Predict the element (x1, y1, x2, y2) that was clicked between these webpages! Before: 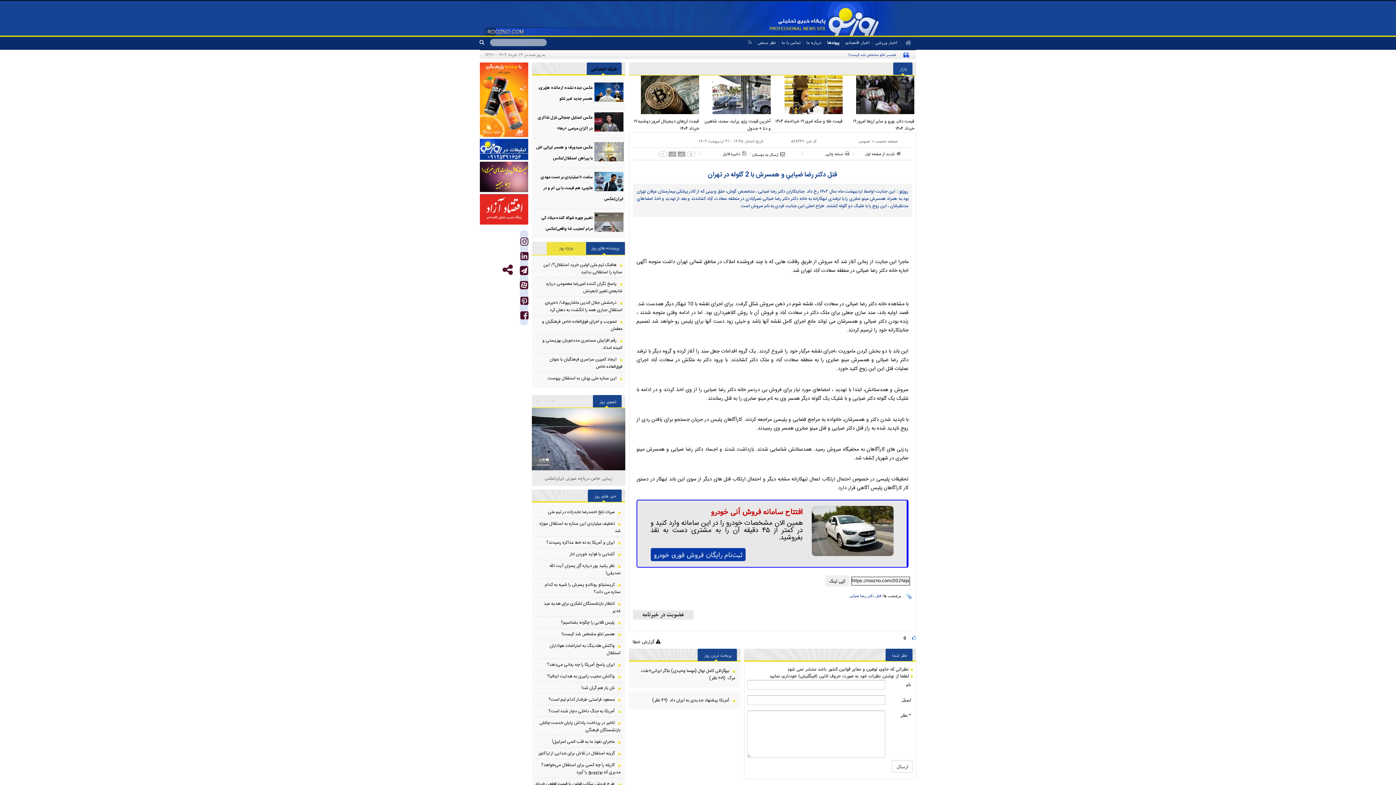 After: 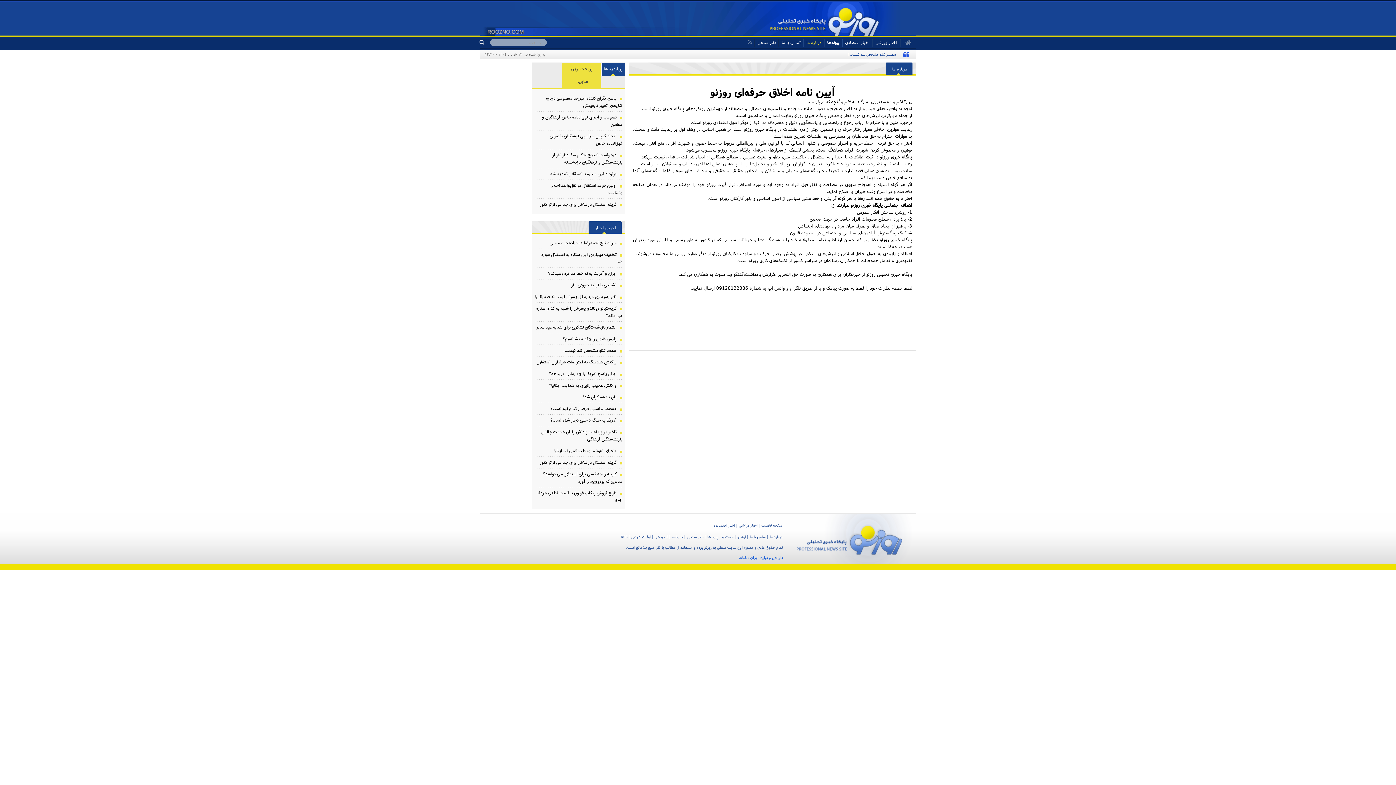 Action: label: درباره ما bbox: (803, 36, 824, 48)